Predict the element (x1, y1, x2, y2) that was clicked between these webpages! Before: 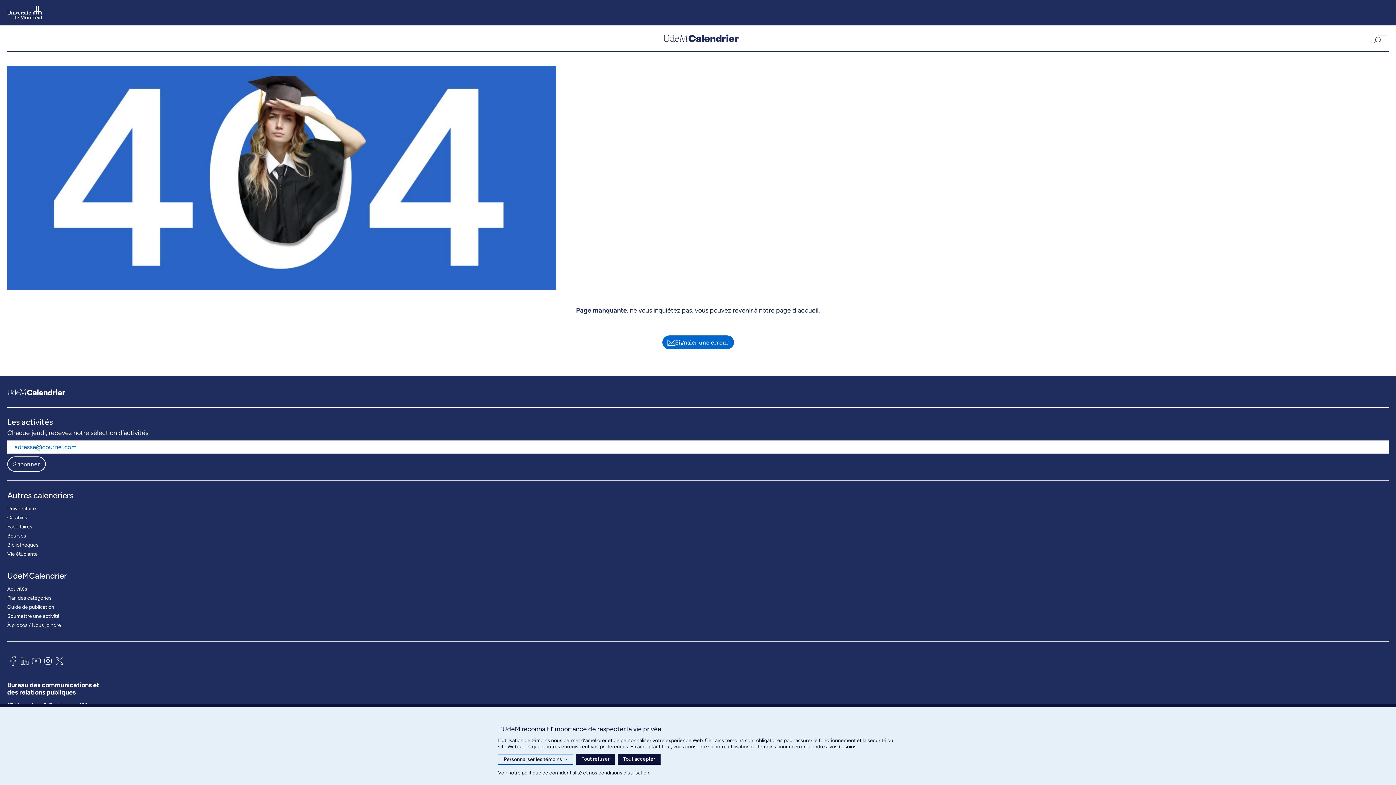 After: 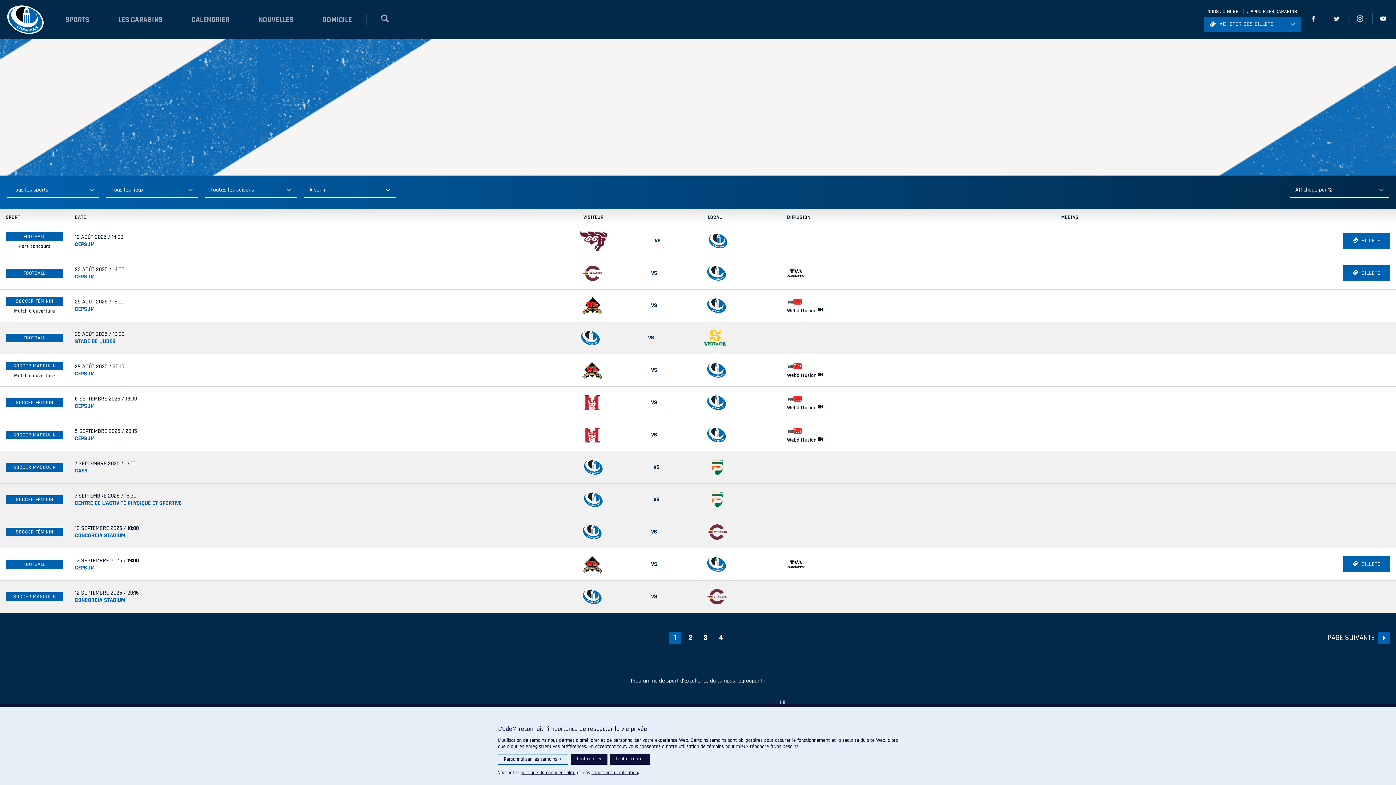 Action: bbox: (7, 513, 27, 522) label: Carabins